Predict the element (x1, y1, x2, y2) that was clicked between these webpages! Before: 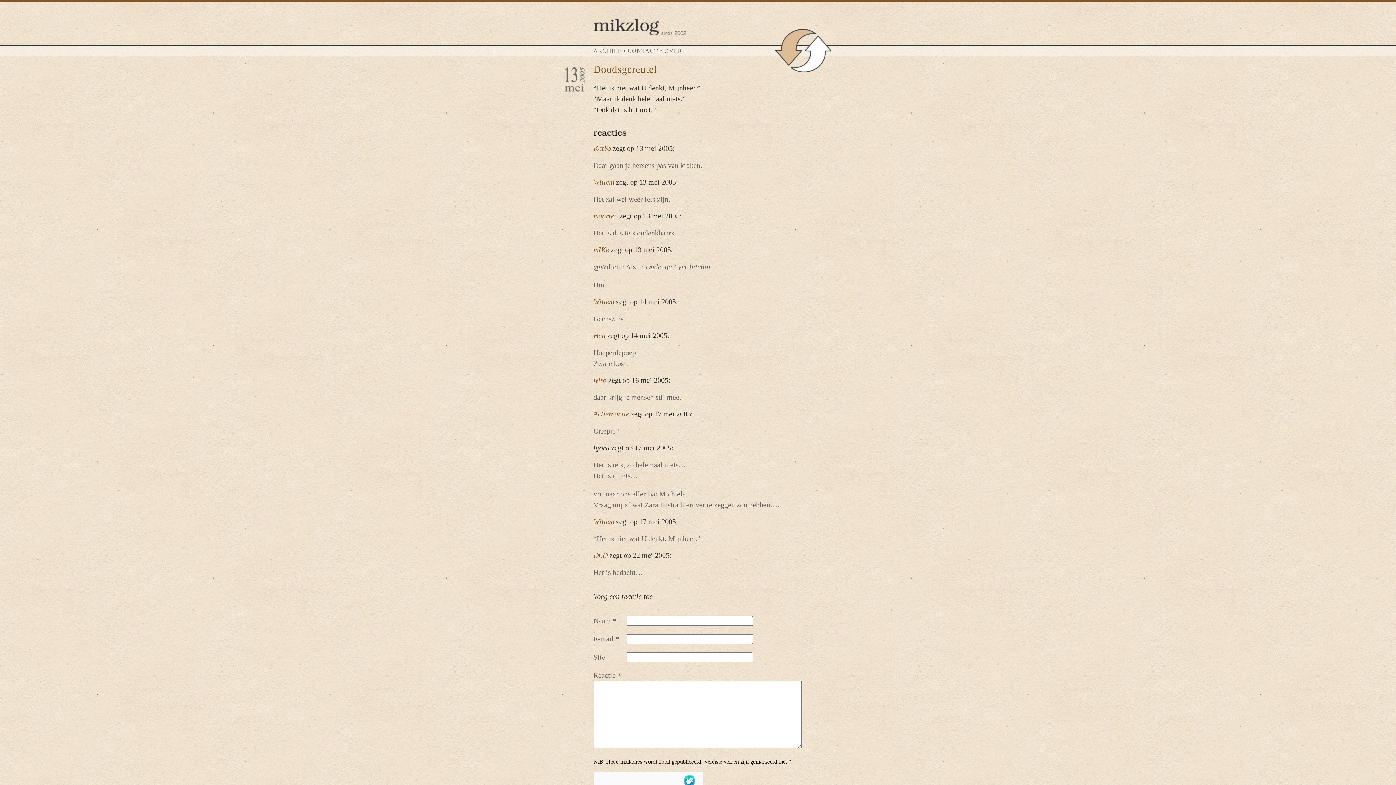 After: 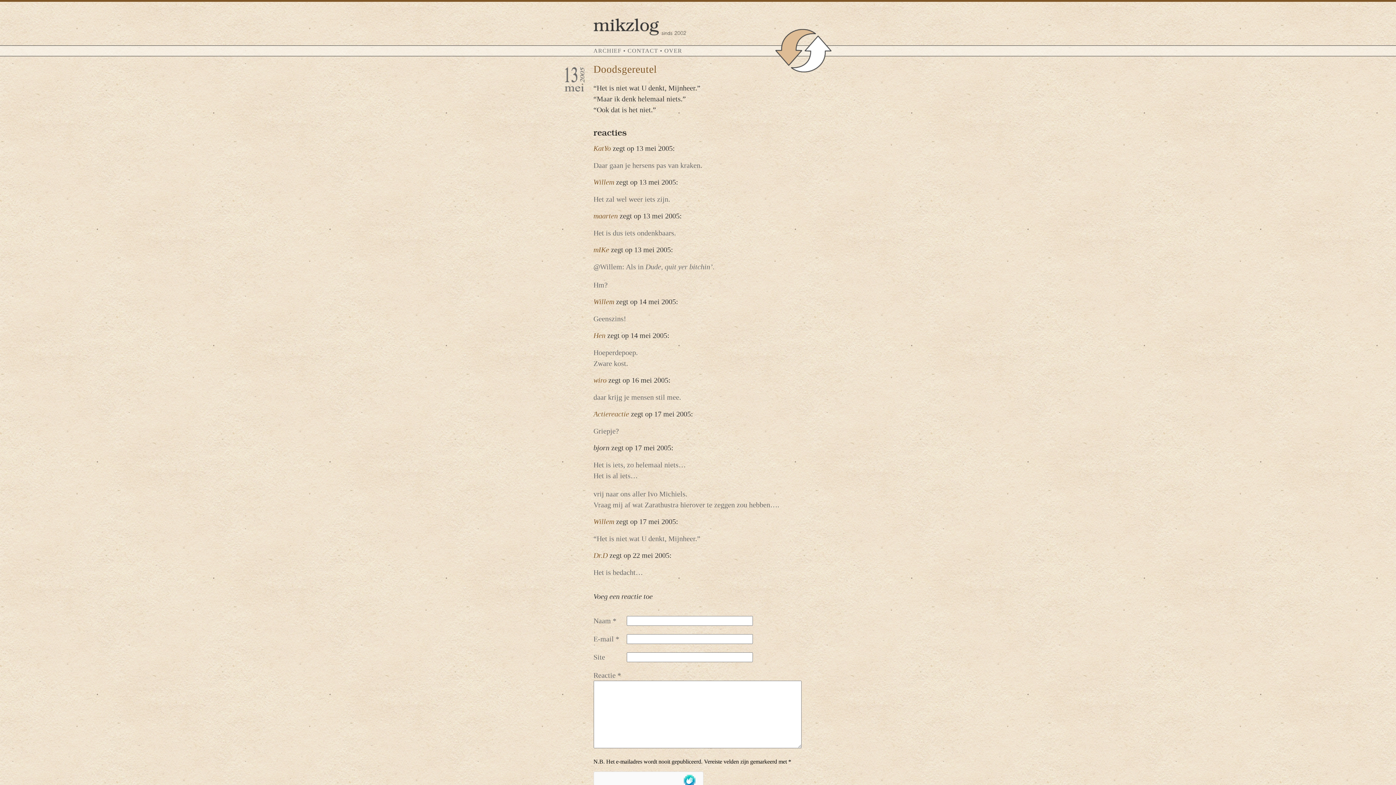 Action: label: Doodsgereutel bbox: (593, 63, 657, 74)